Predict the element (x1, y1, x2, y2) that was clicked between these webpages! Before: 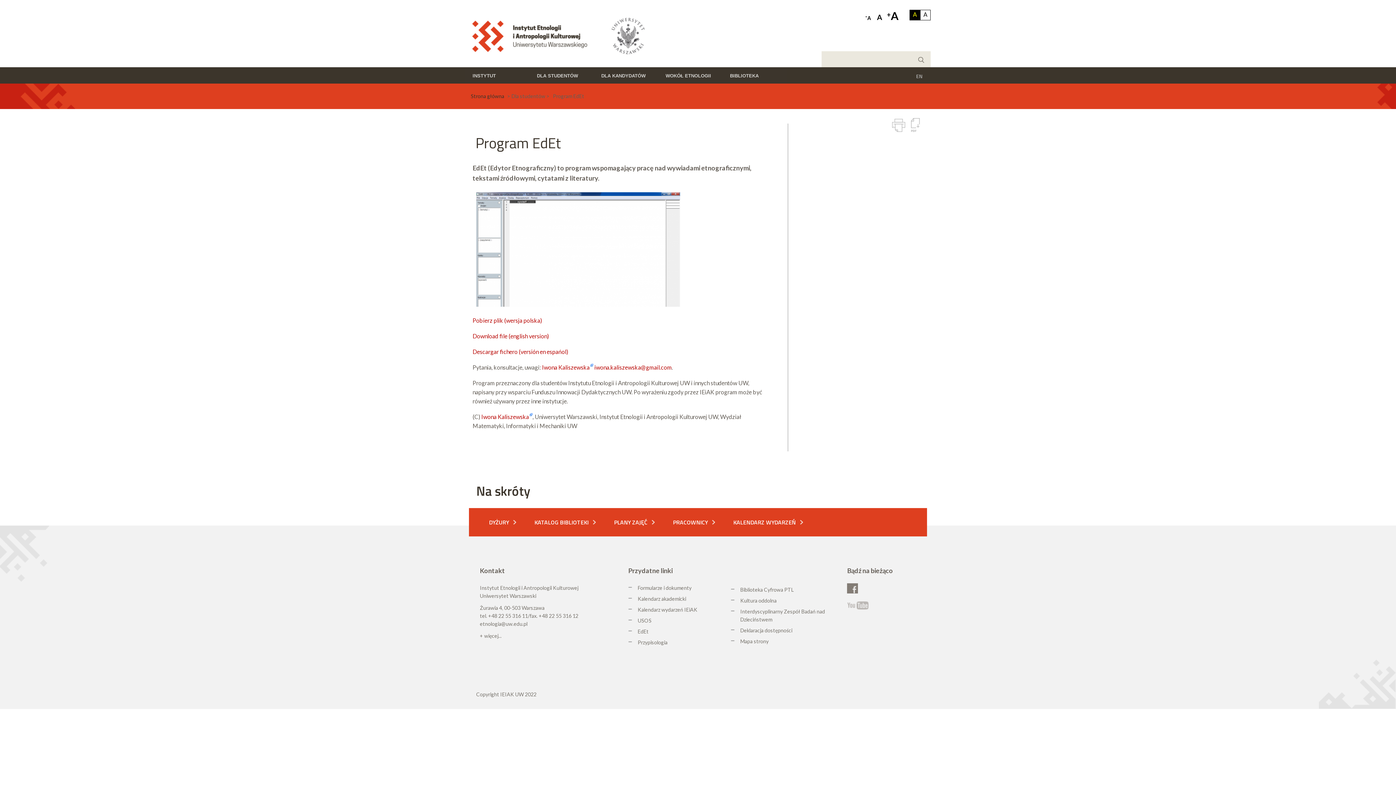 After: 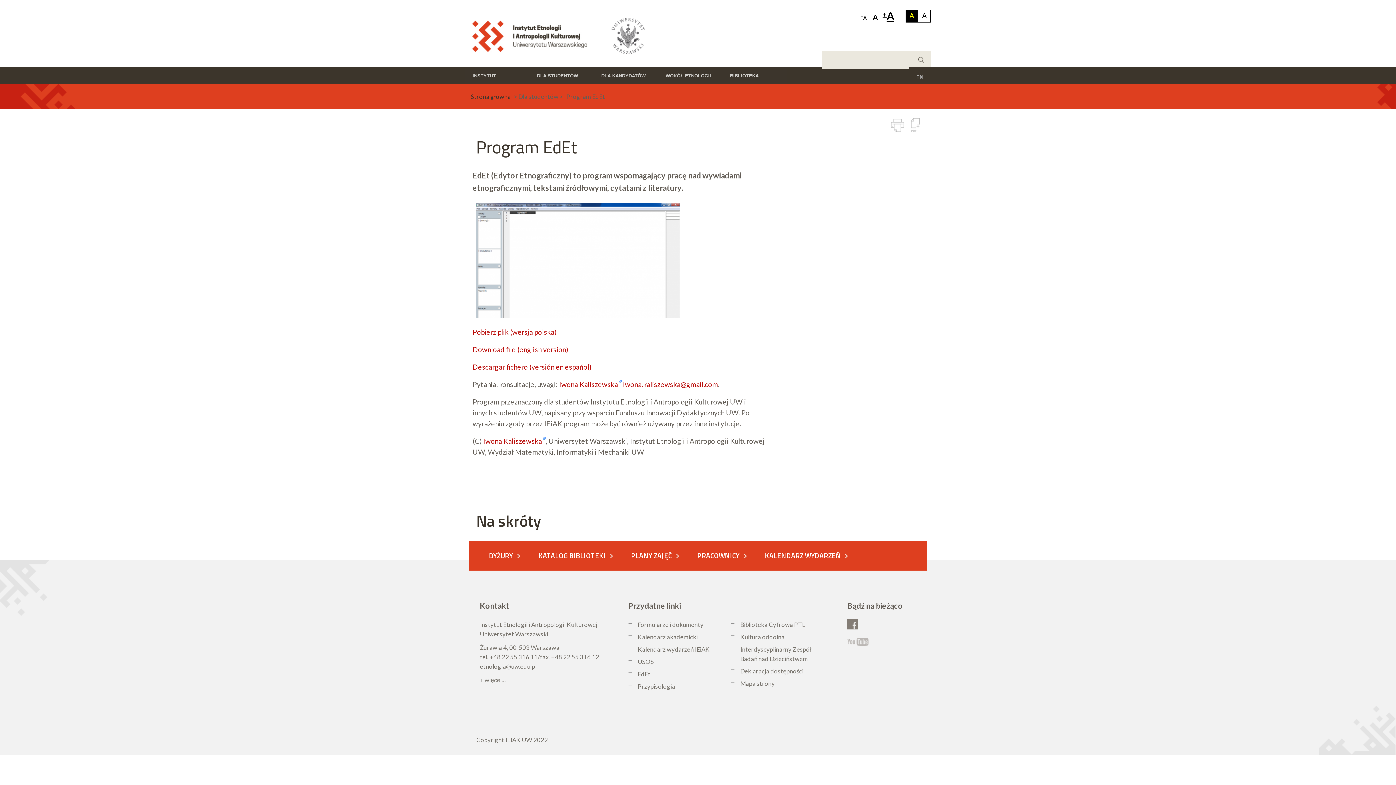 Action: bbox: (884, 6, 900, 19) label: +A